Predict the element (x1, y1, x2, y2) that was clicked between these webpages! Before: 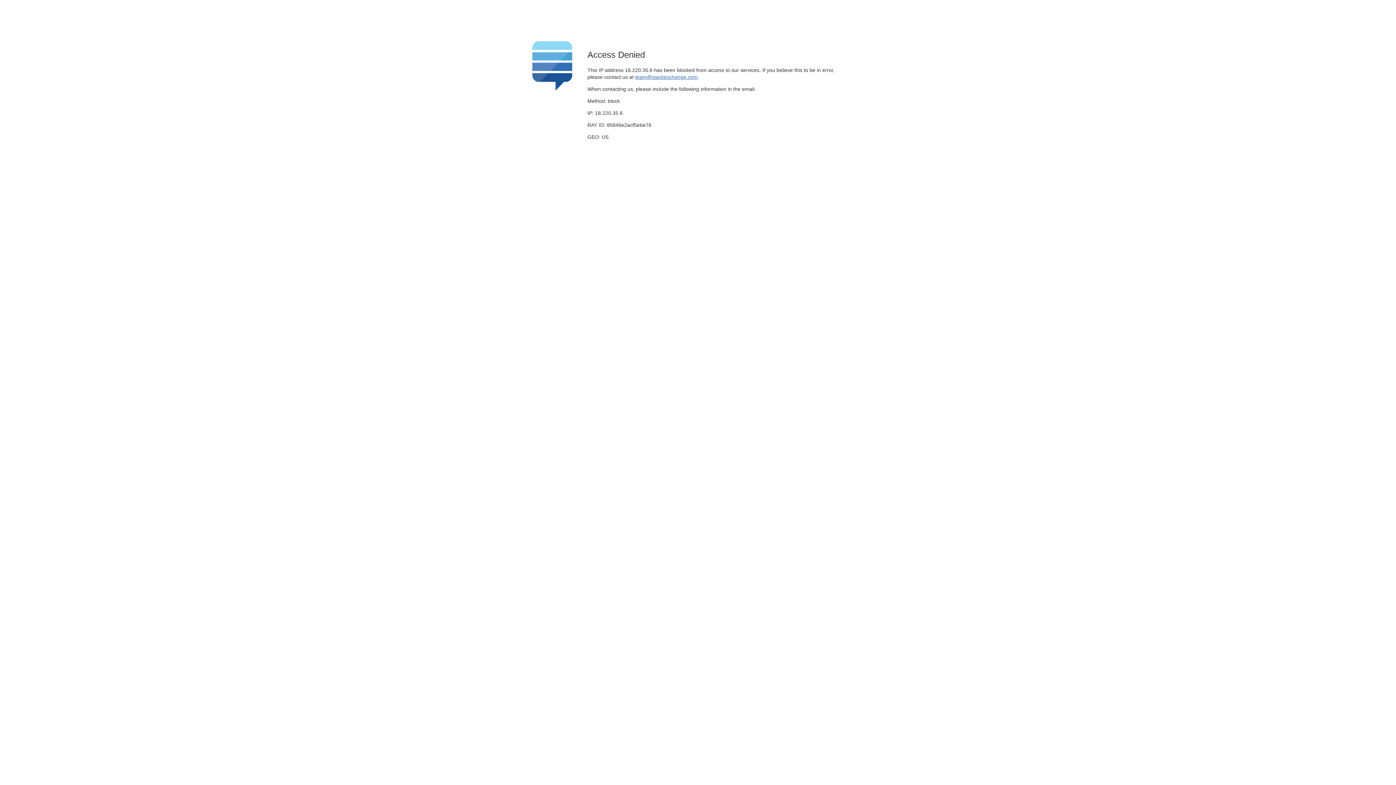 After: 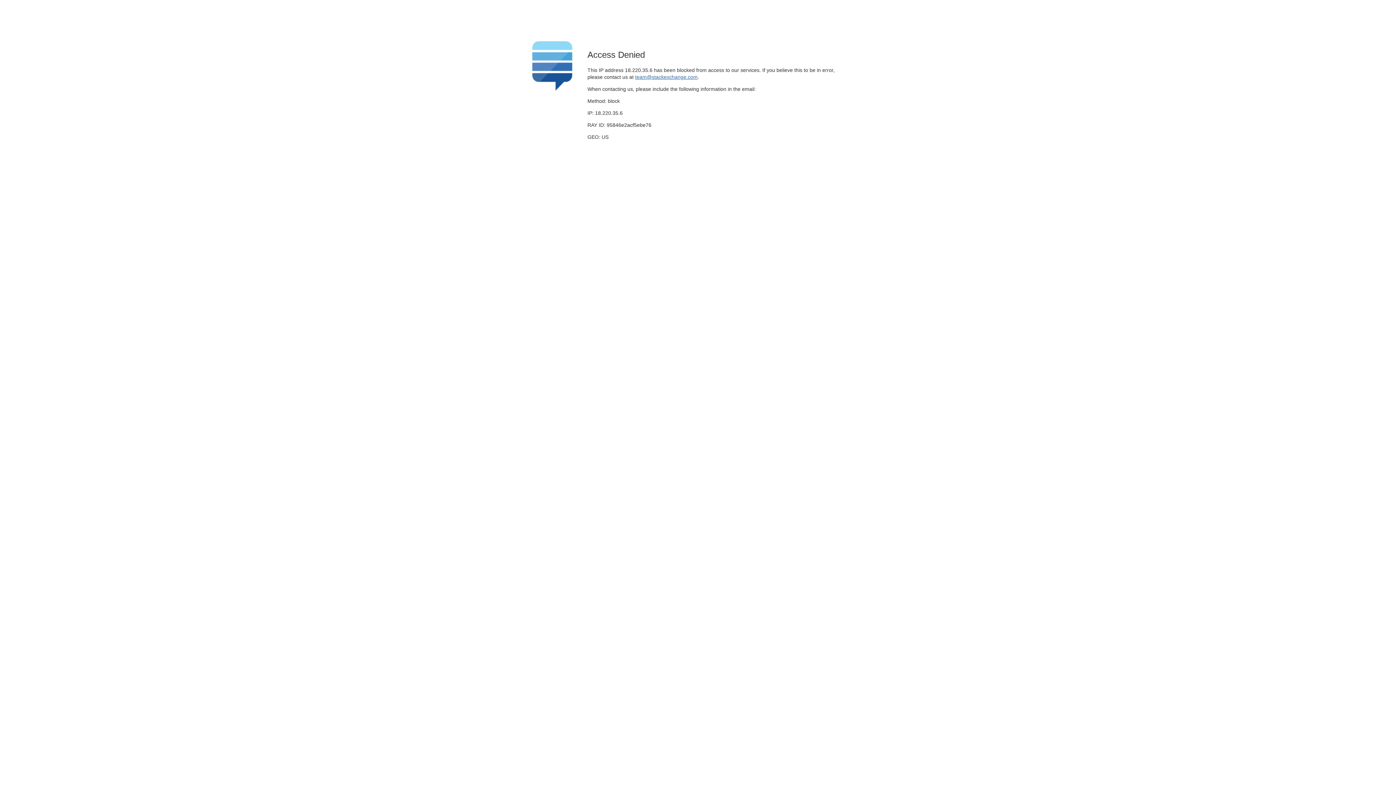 Action: label: team@stackexchange.com bbox: (635, 74, 697, 79)